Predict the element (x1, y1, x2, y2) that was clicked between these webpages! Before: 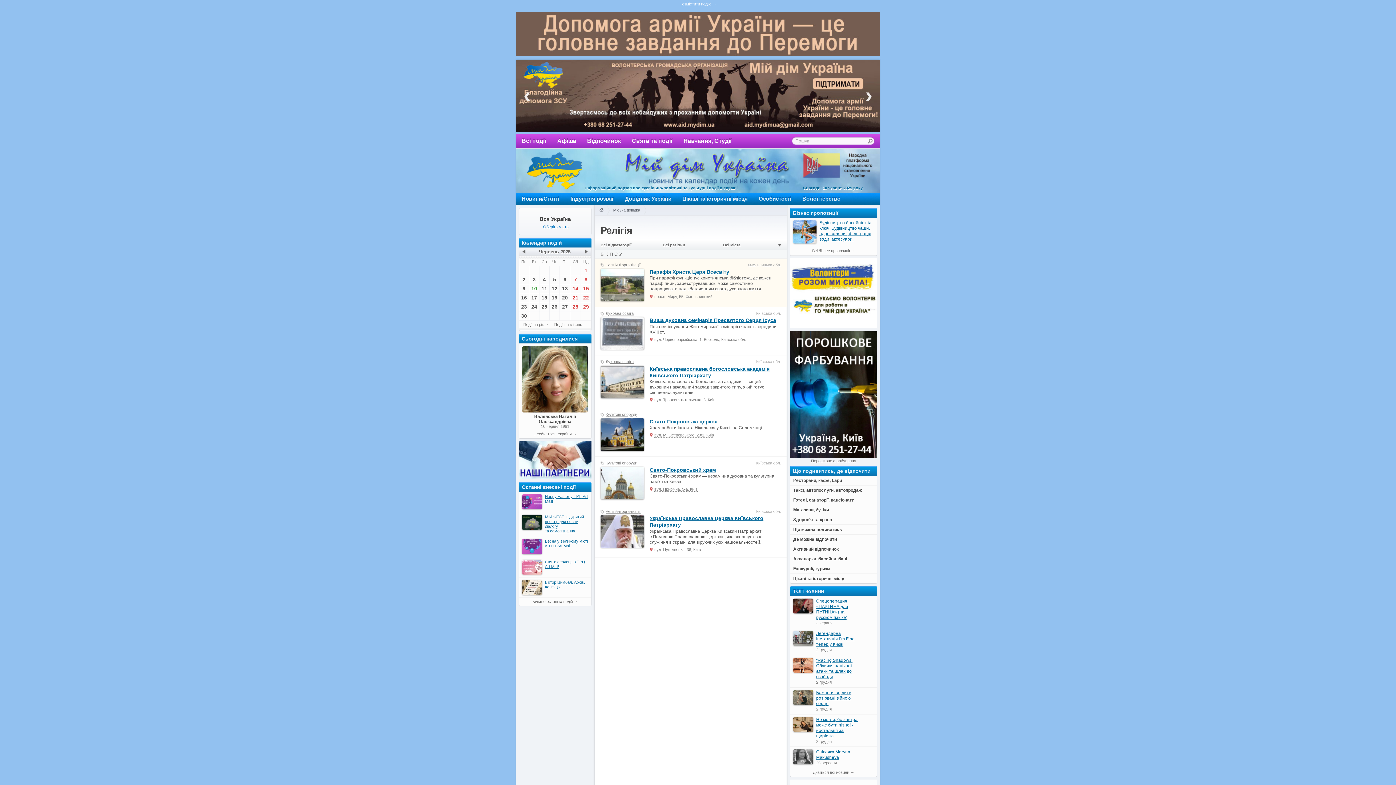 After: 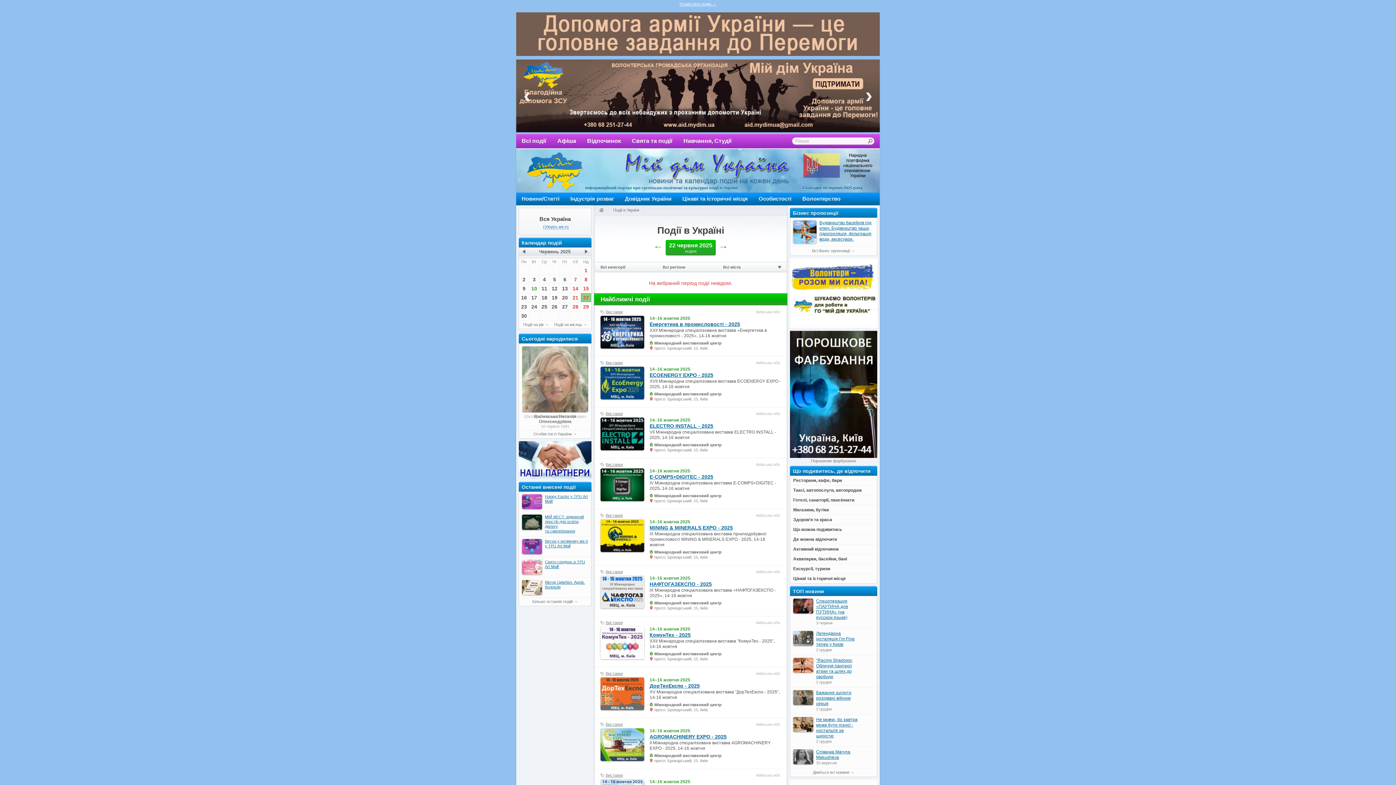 Action: label: 22 bbox: (581, 293, 591, 302)